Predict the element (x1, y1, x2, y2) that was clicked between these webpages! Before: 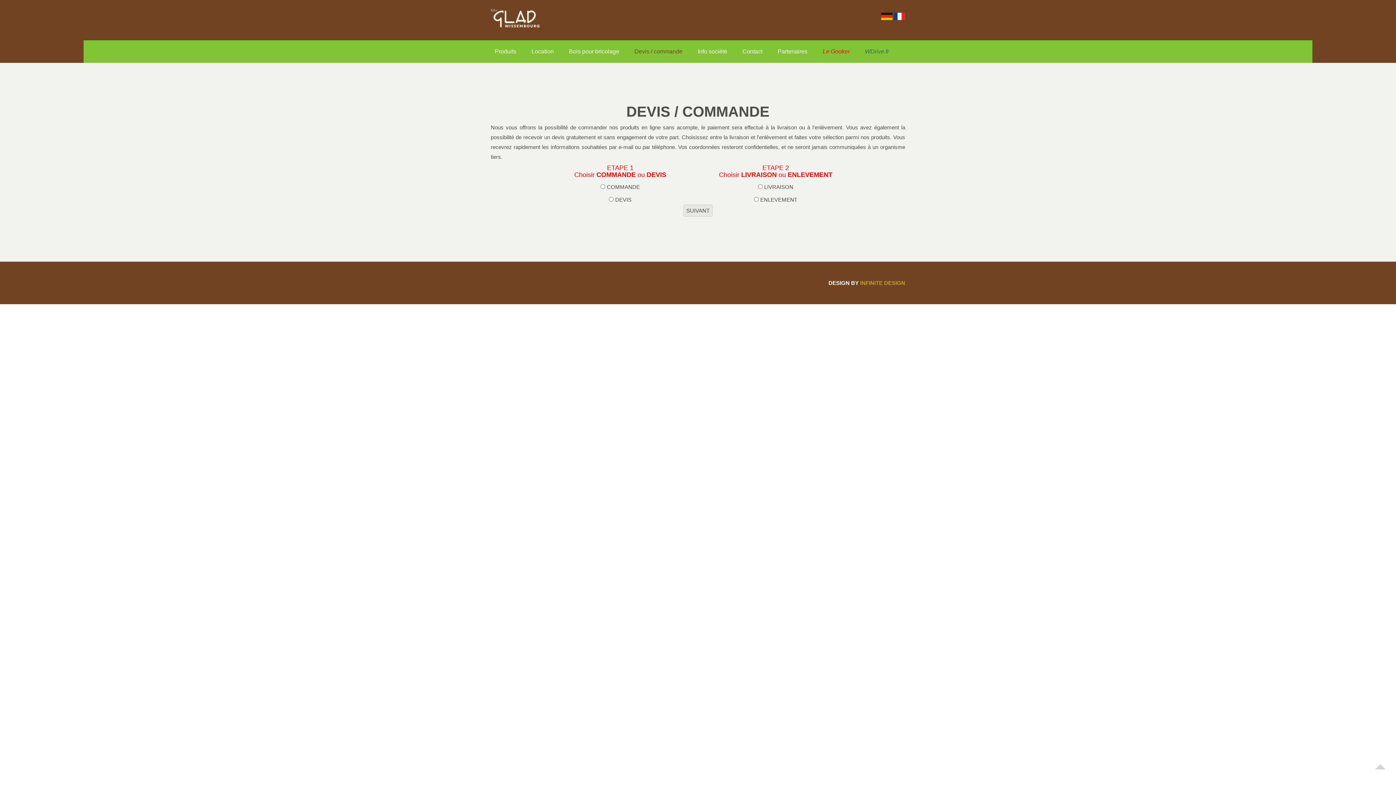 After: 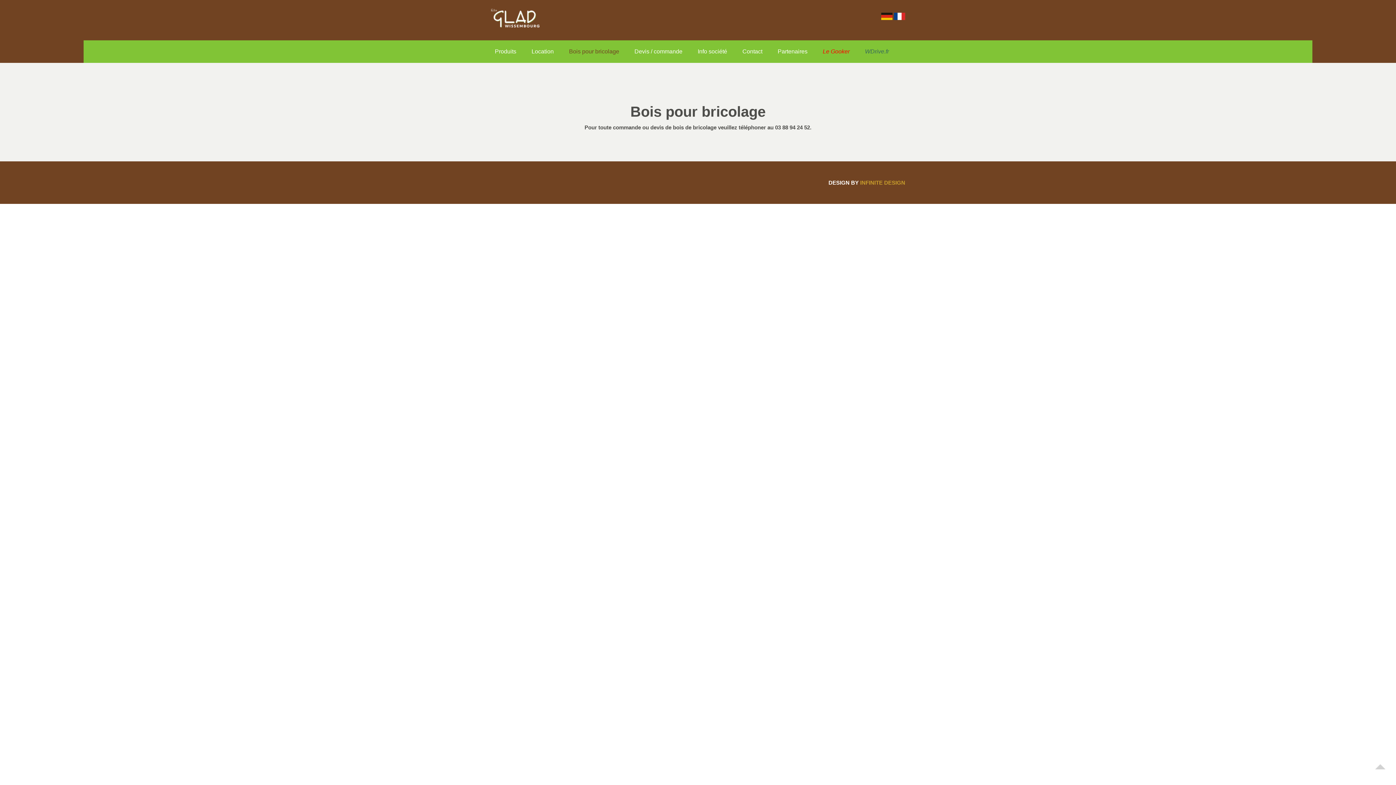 Action: label: Bois pour bricolage bbox: (567, 43, 620, 59)